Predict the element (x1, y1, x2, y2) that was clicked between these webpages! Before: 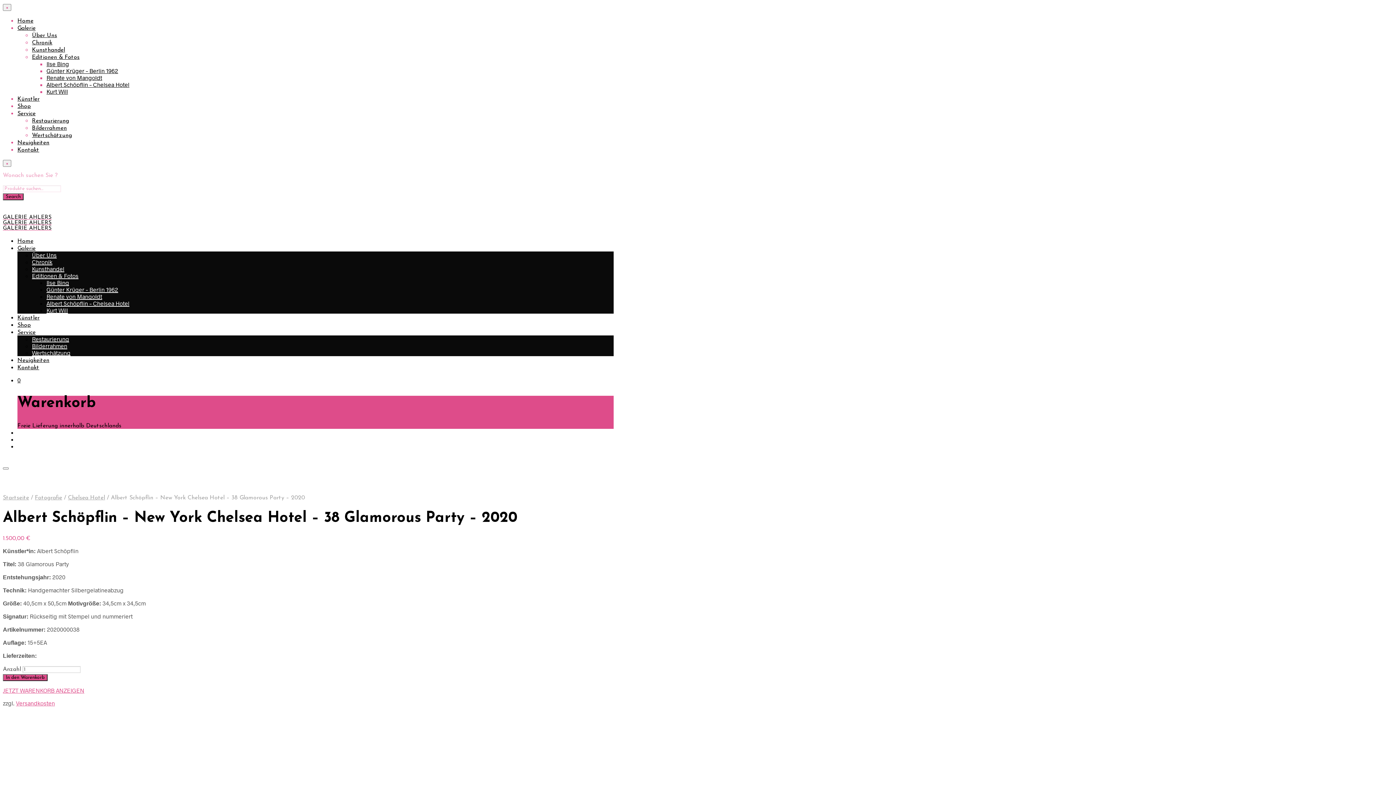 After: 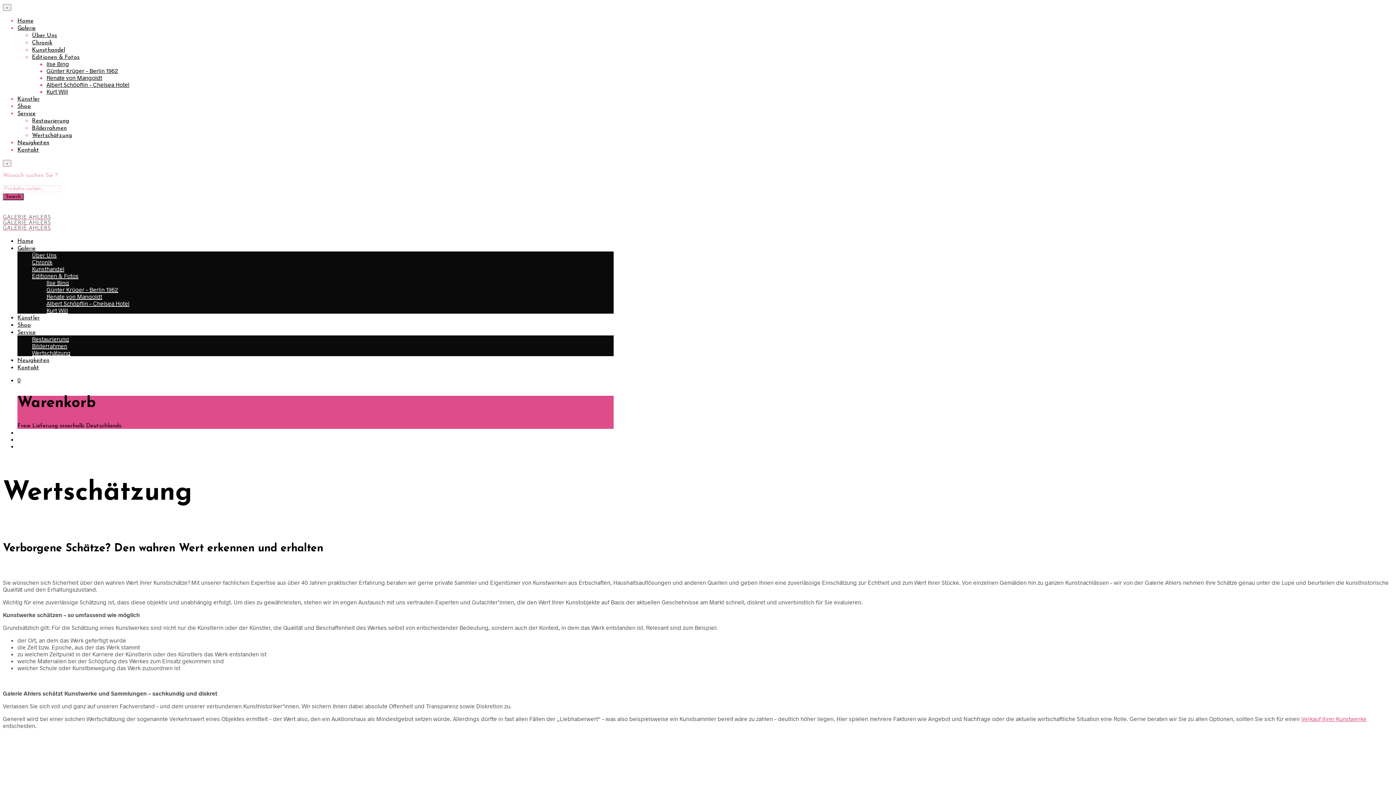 Action: bbox: (32, 349, 70, 356) label: Wertschätzung